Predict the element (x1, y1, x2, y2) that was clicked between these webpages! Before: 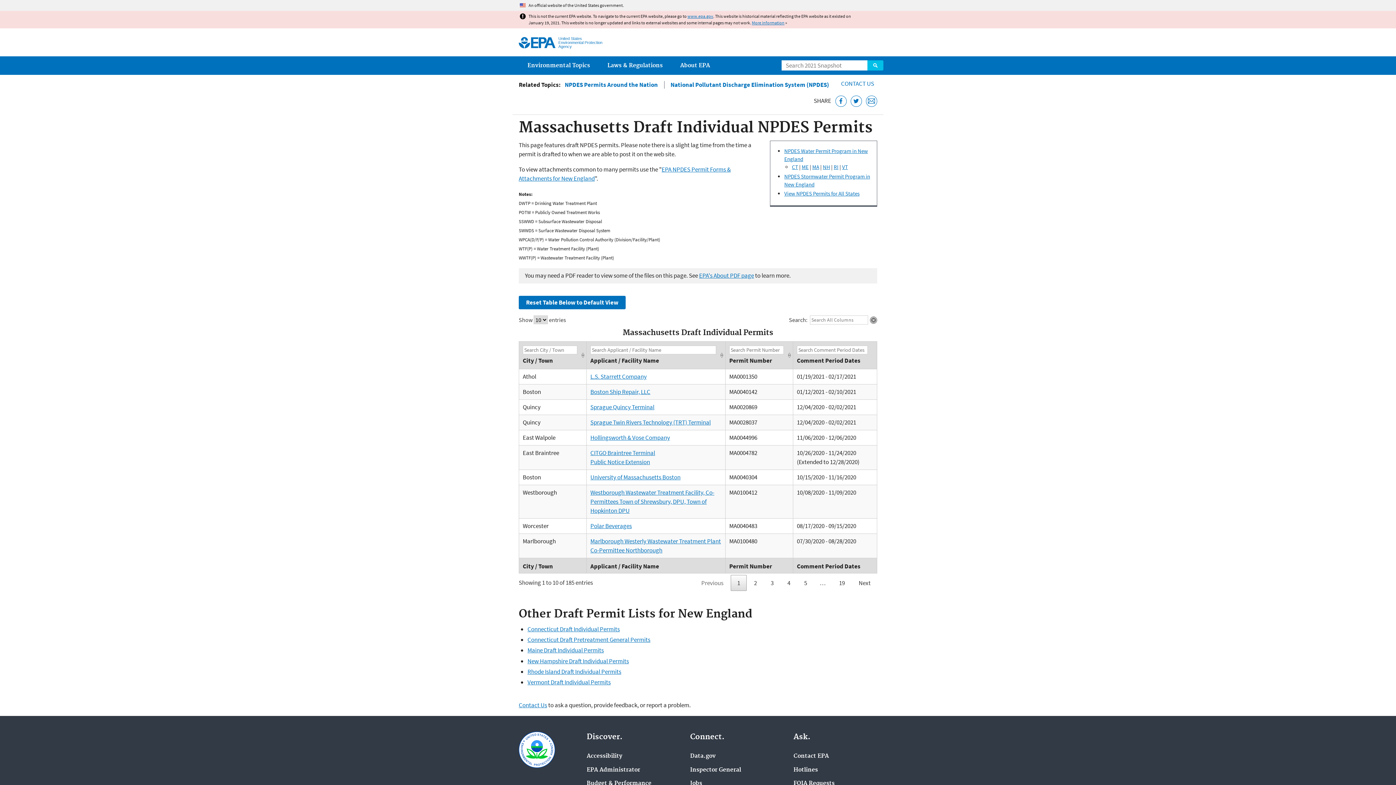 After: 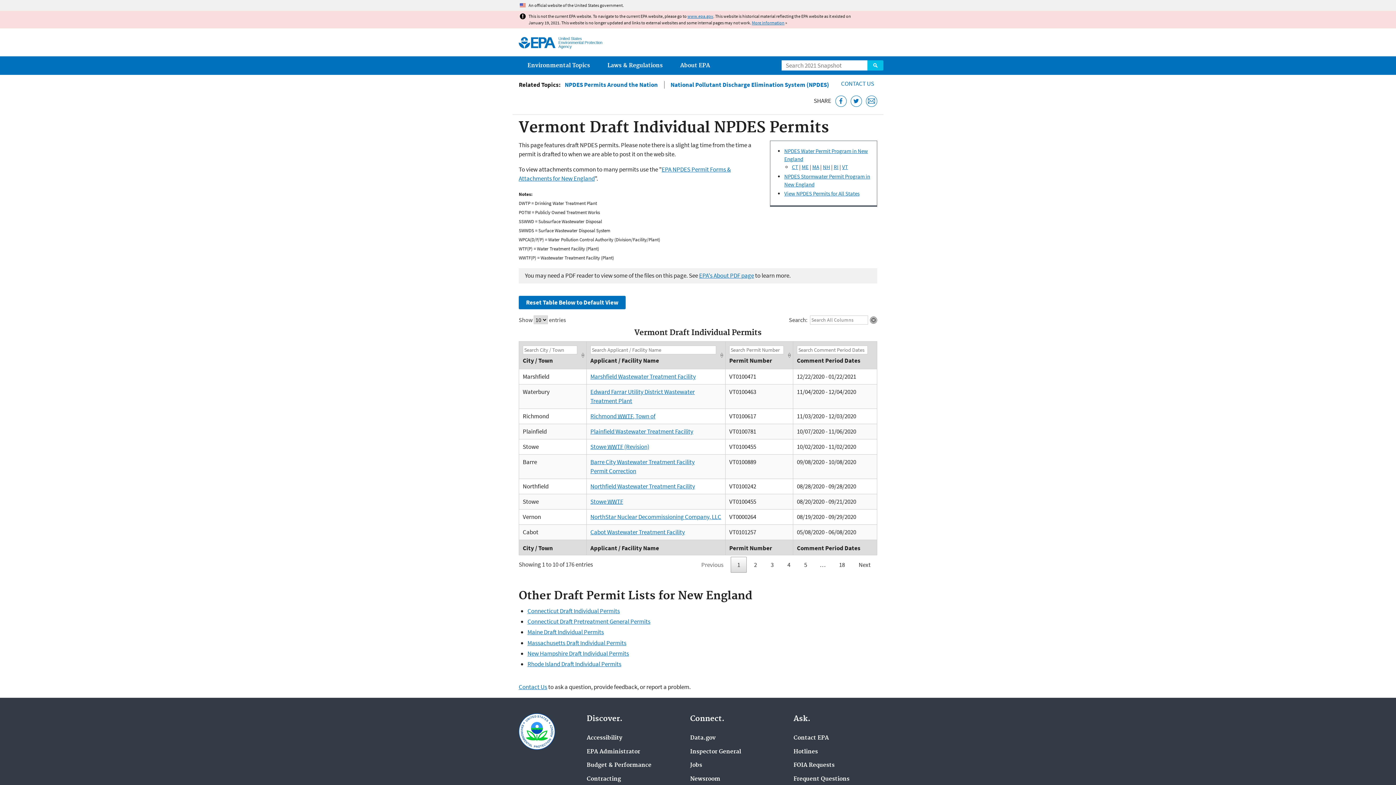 Action: label: Vermont Draft Individual Permits bbox: (527, 678, 610, 686)